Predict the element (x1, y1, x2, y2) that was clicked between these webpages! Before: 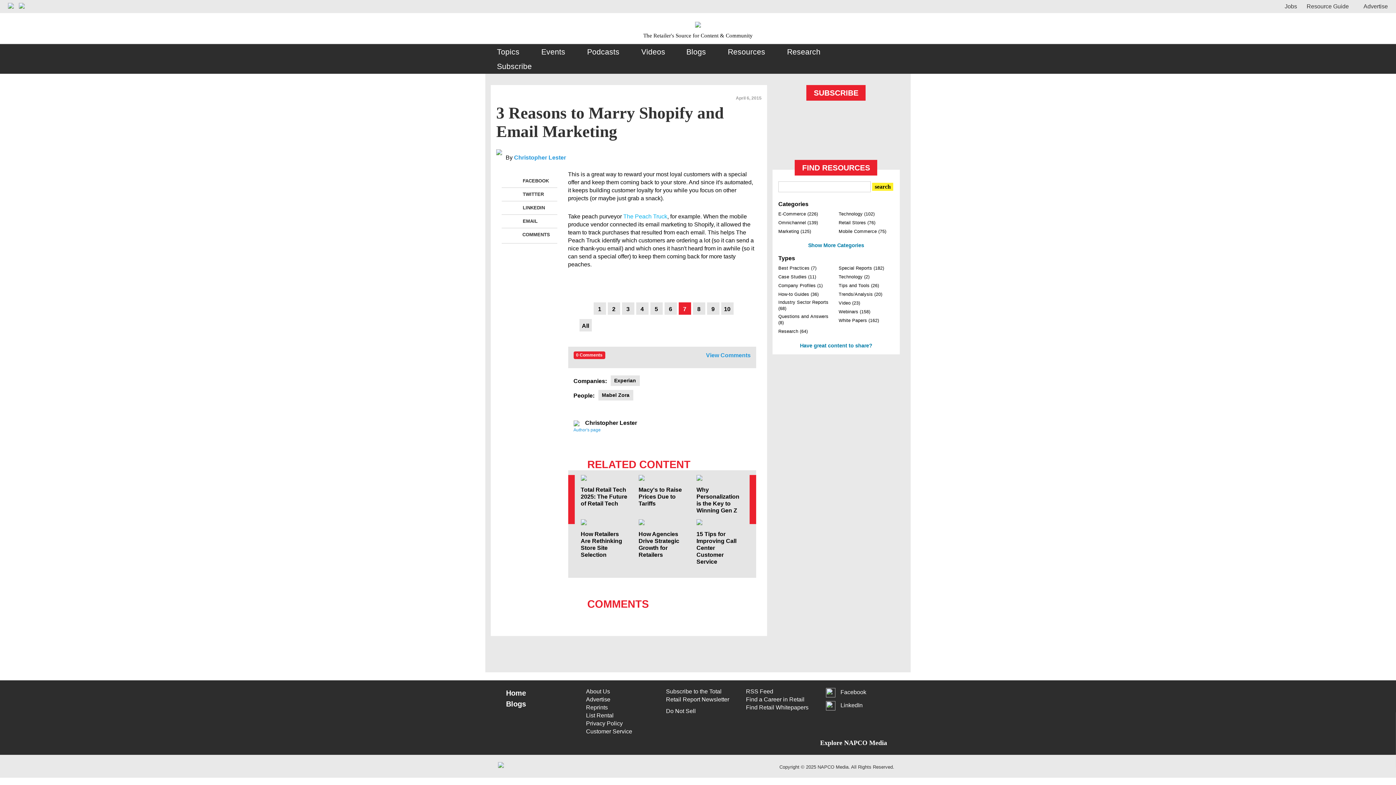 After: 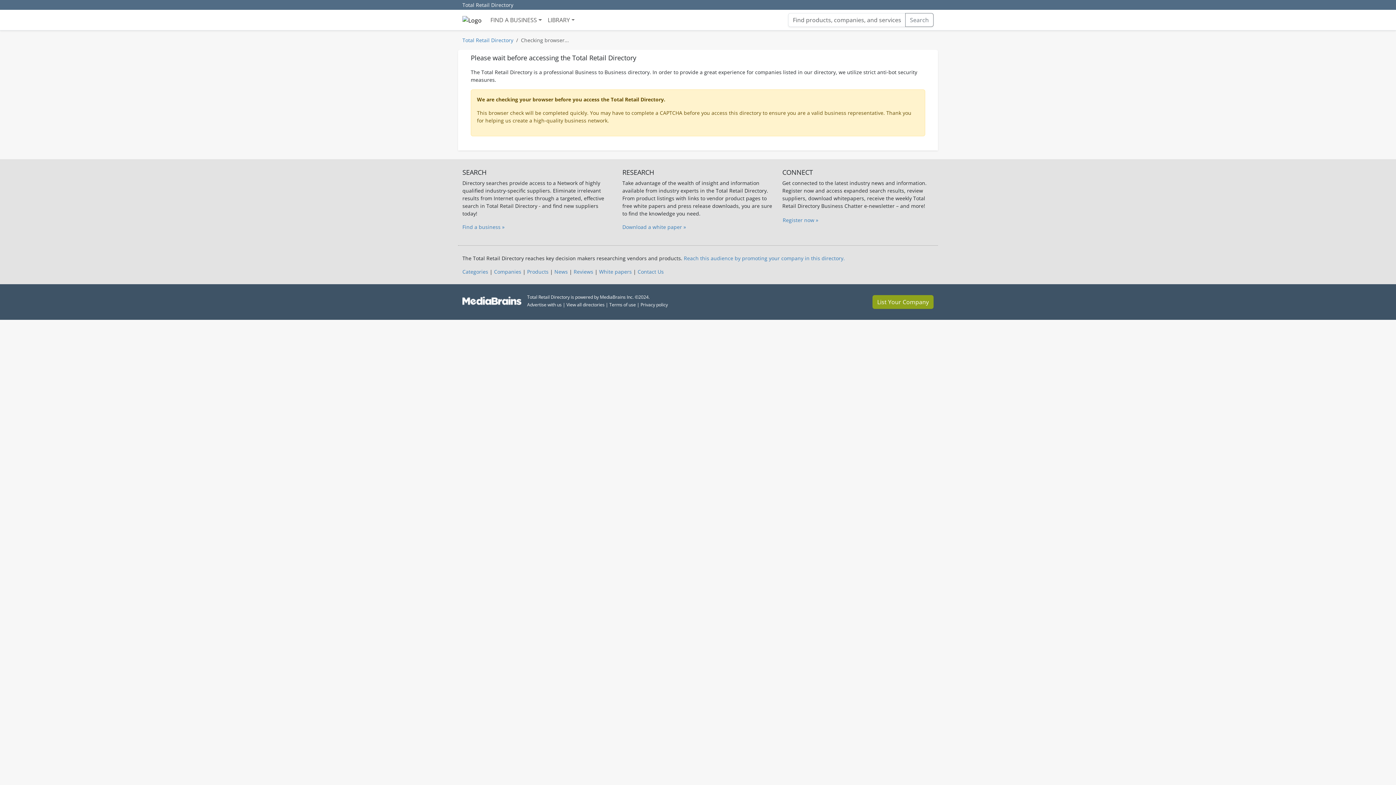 Action: bbox: (1306, 3, 1349, 9) label: Resource Guide